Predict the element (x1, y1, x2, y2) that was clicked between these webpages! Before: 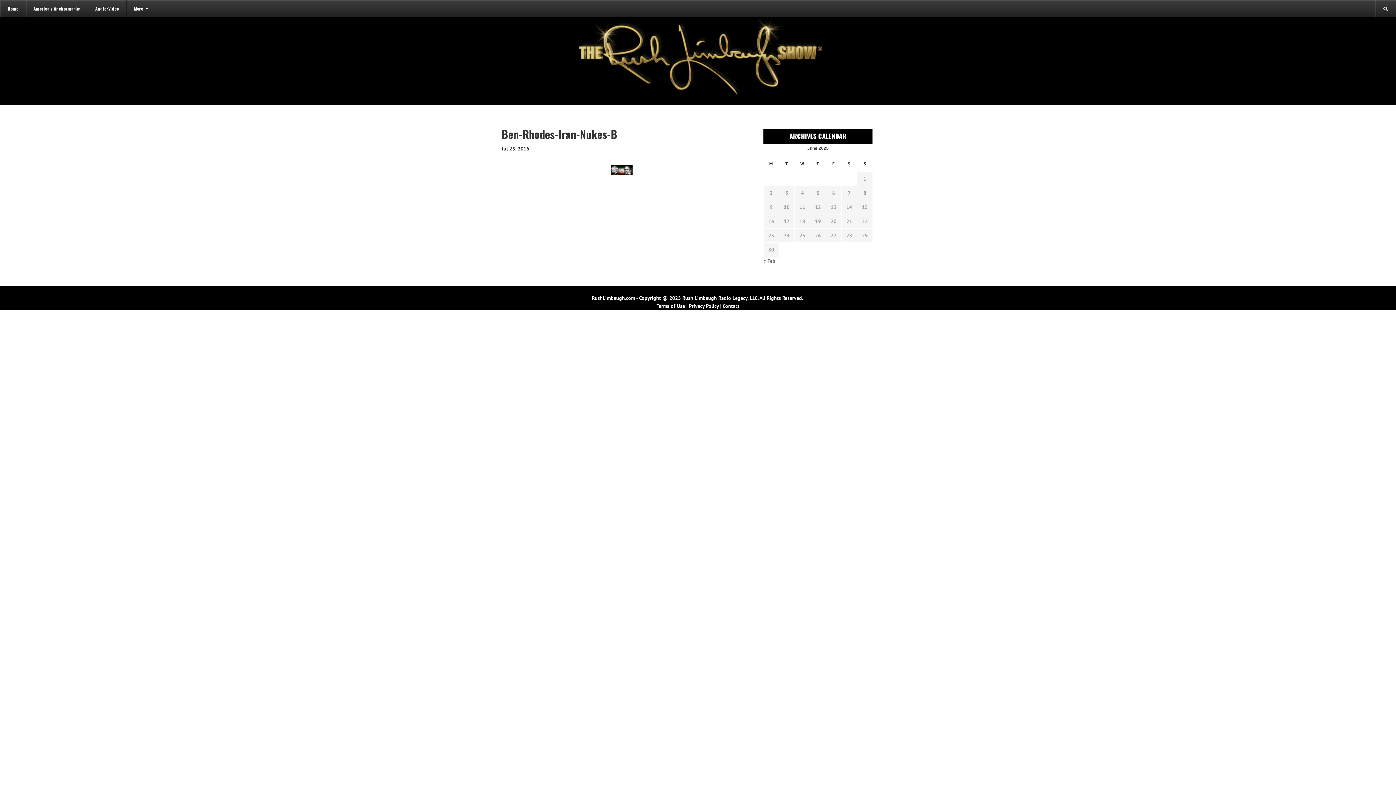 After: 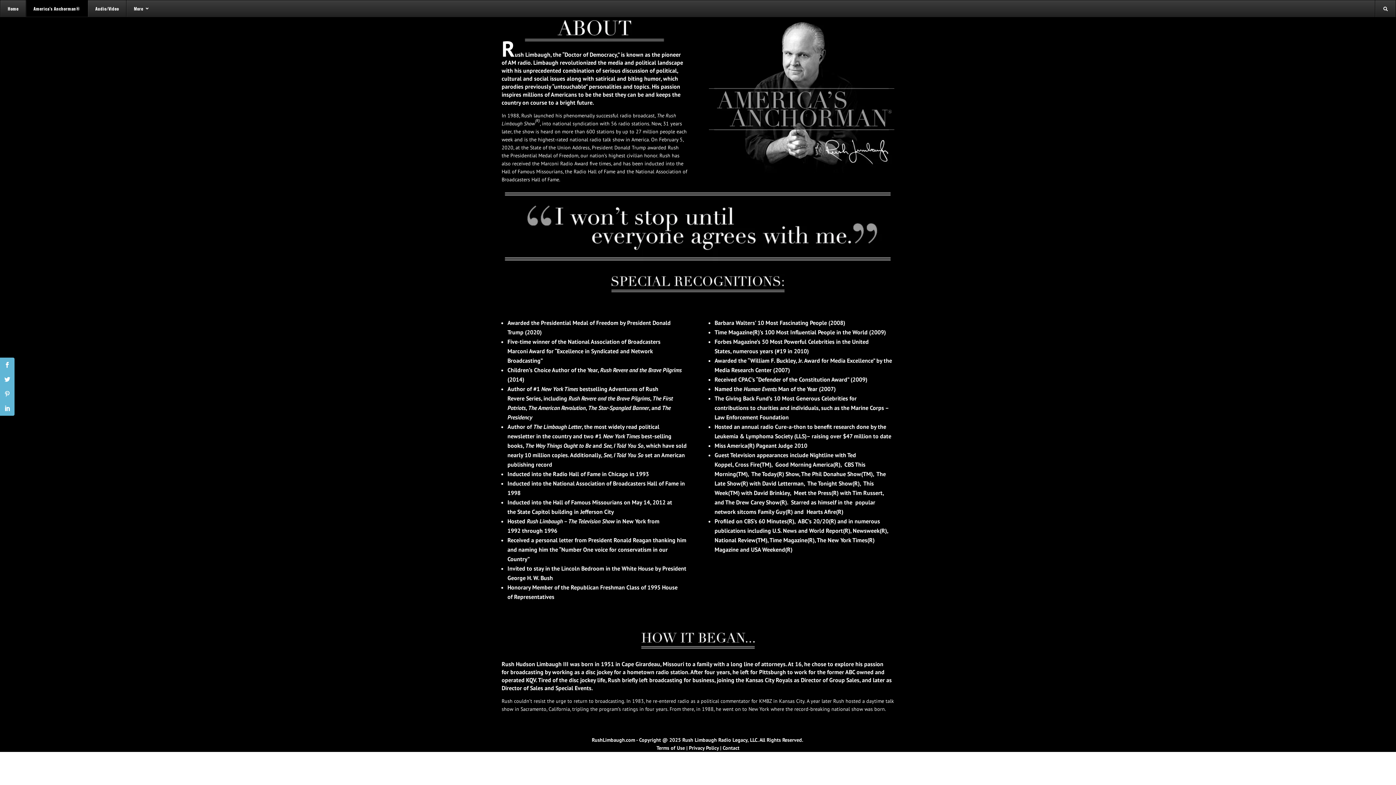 Action: bbox: (25, 0, 87, 16) label: America’s Anchorman®